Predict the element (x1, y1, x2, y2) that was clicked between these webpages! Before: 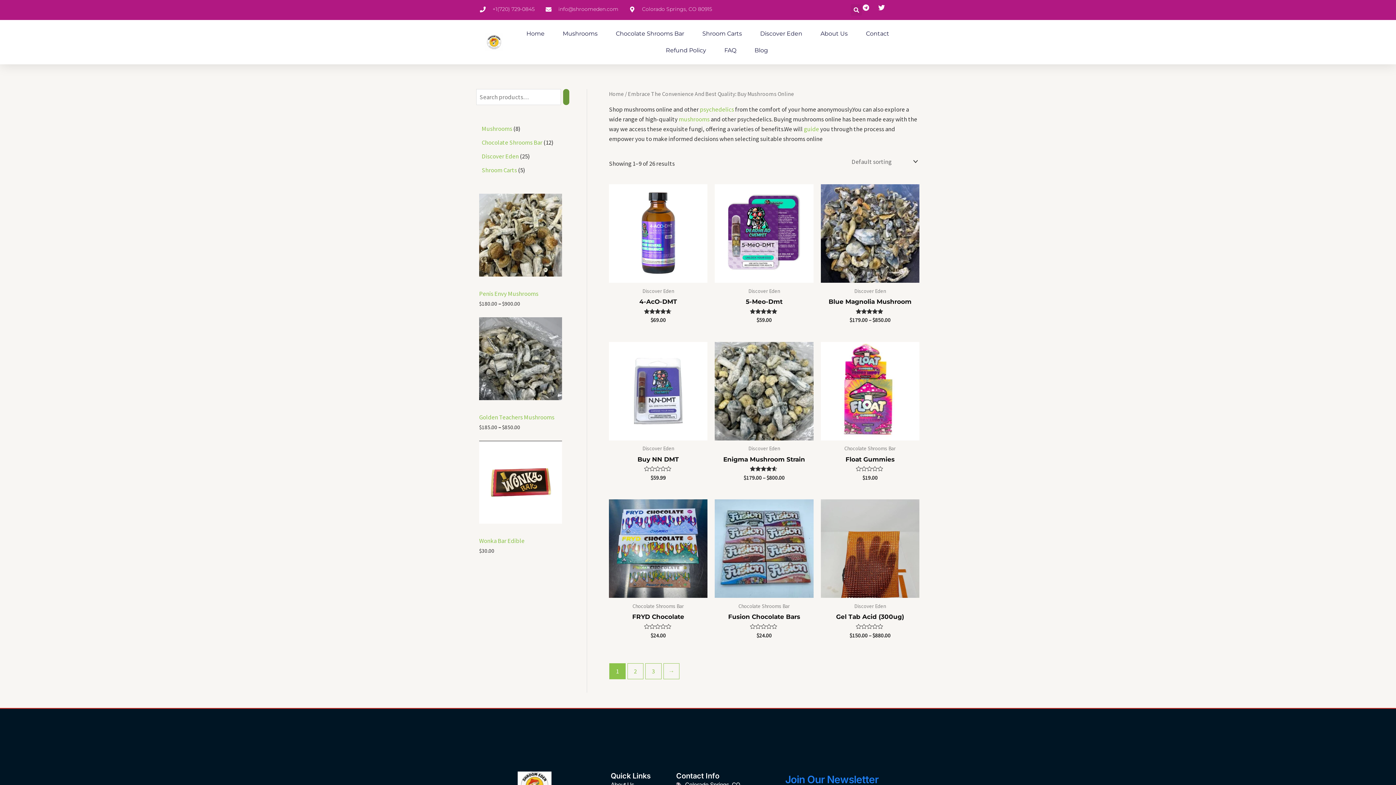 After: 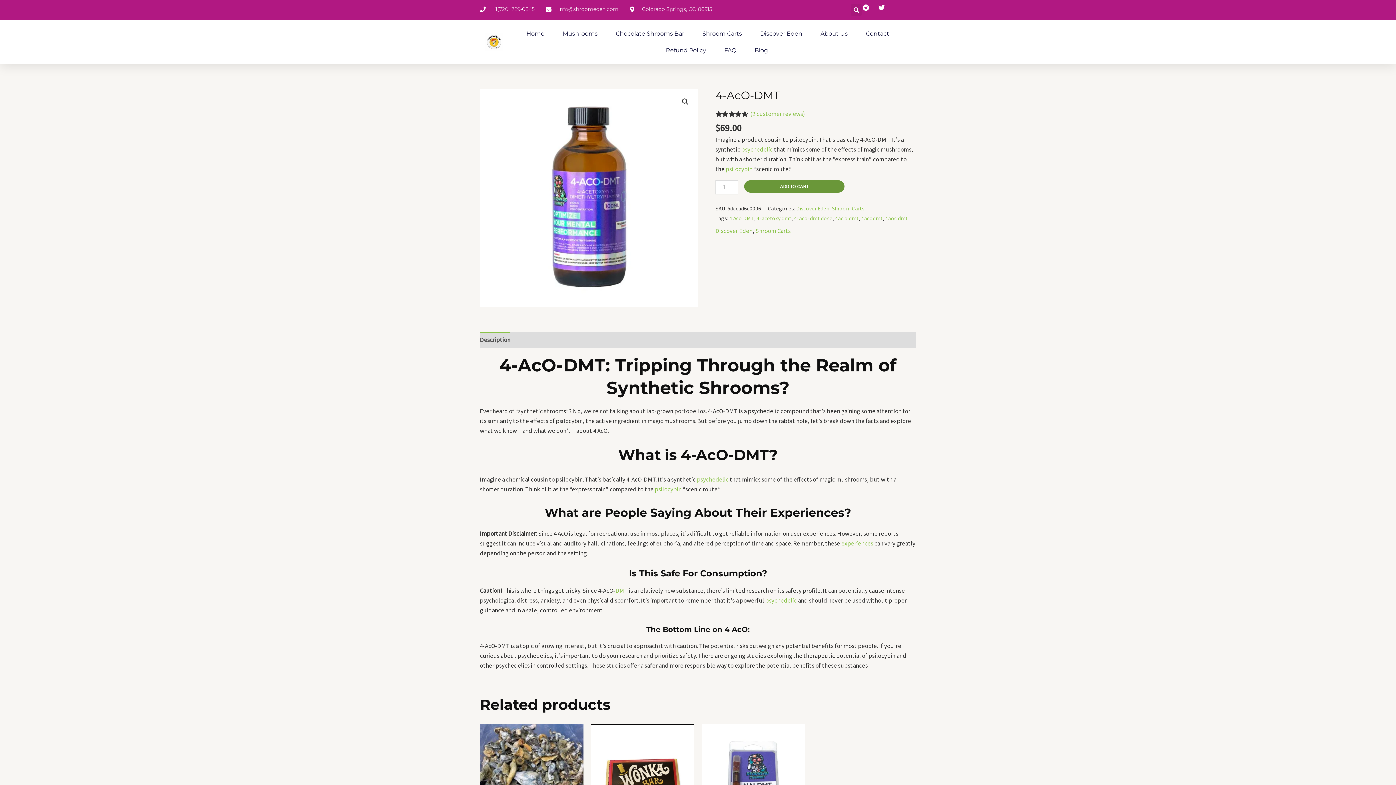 Action: bbox: (609, 184, 707, 282)